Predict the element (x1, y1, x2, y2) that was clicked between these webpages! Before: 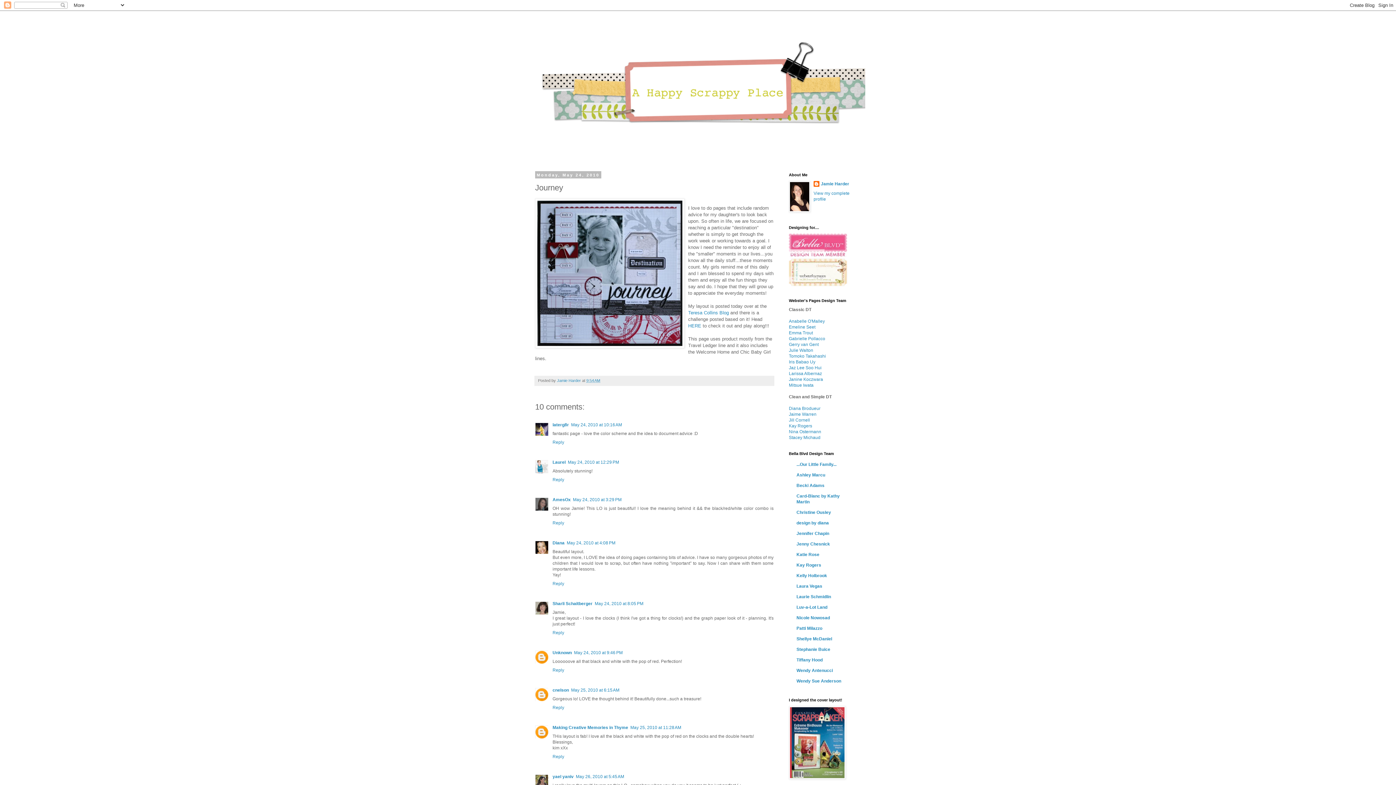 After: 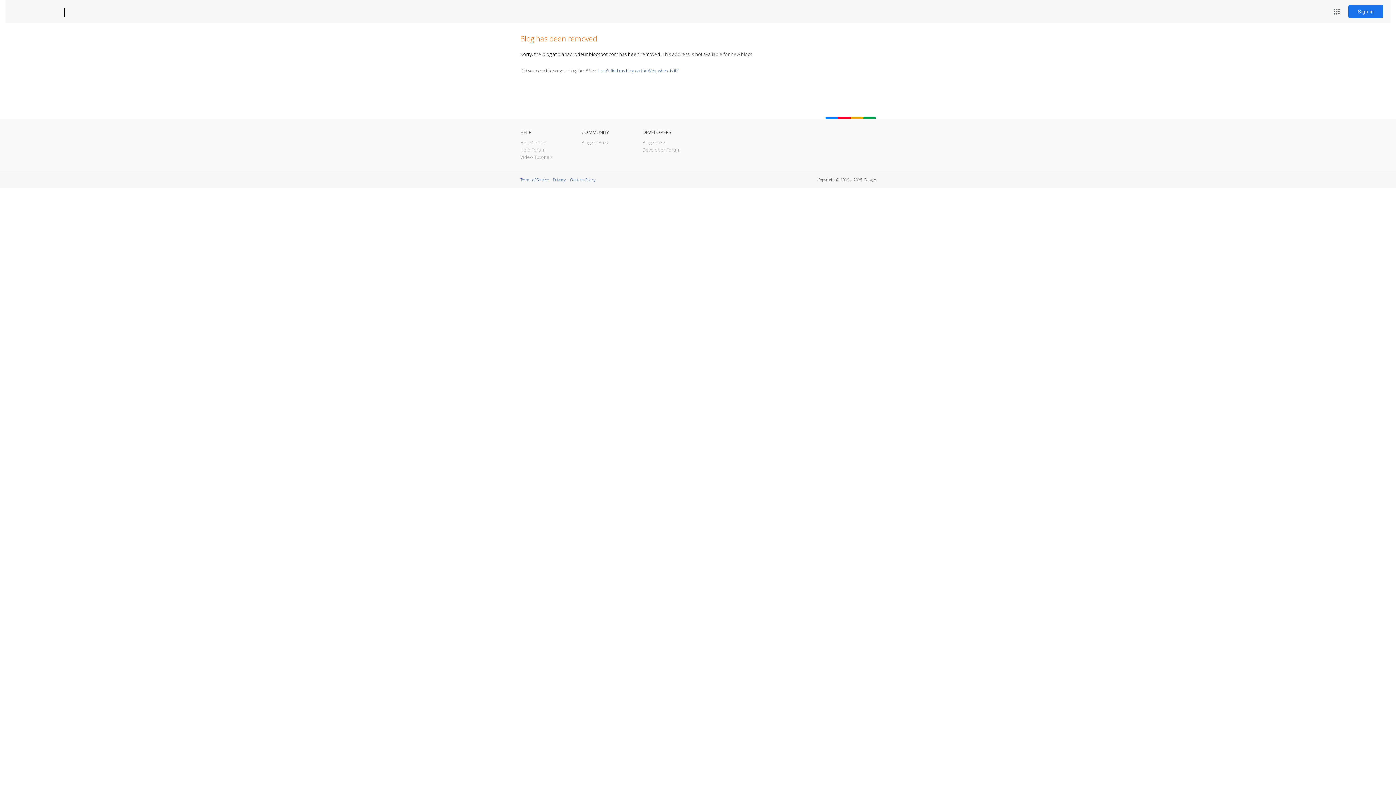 Action: bbox: (789, 406, 819, 411) label: Diana Brodueu